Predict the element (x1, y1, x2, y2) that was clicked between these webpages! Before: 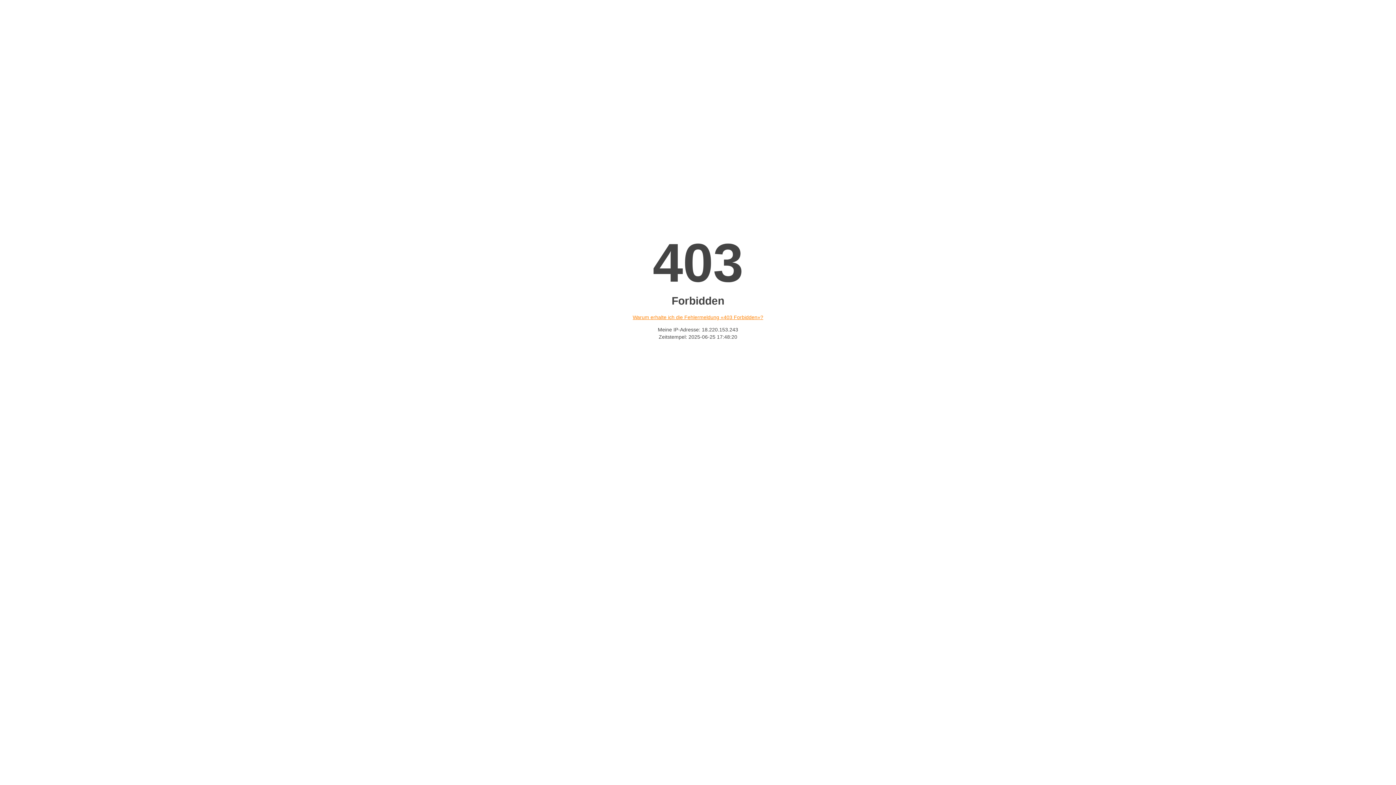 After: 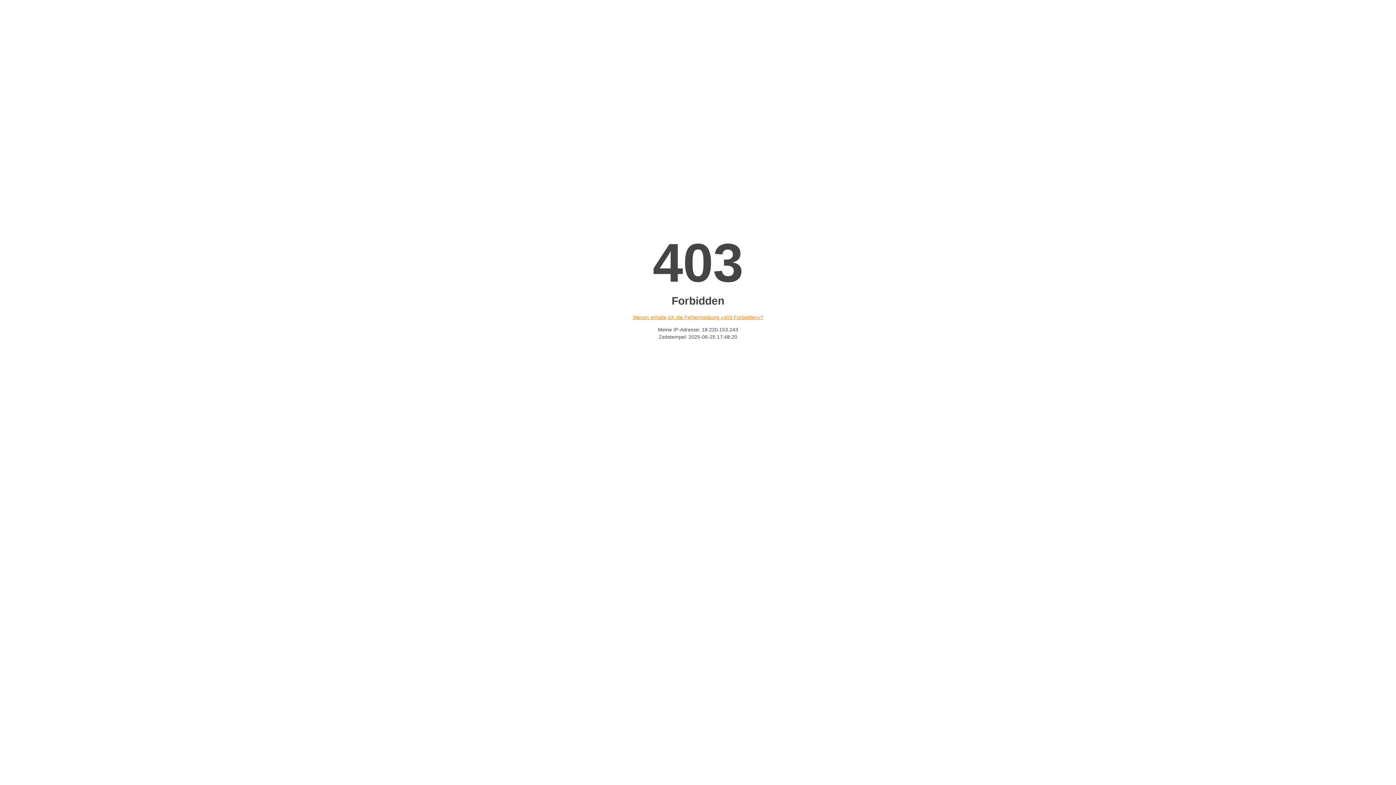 Action: bbox: (632, 314, 763, 320) label: Warum erhalte ich die Fehlermeldung «403 Forbidden»?